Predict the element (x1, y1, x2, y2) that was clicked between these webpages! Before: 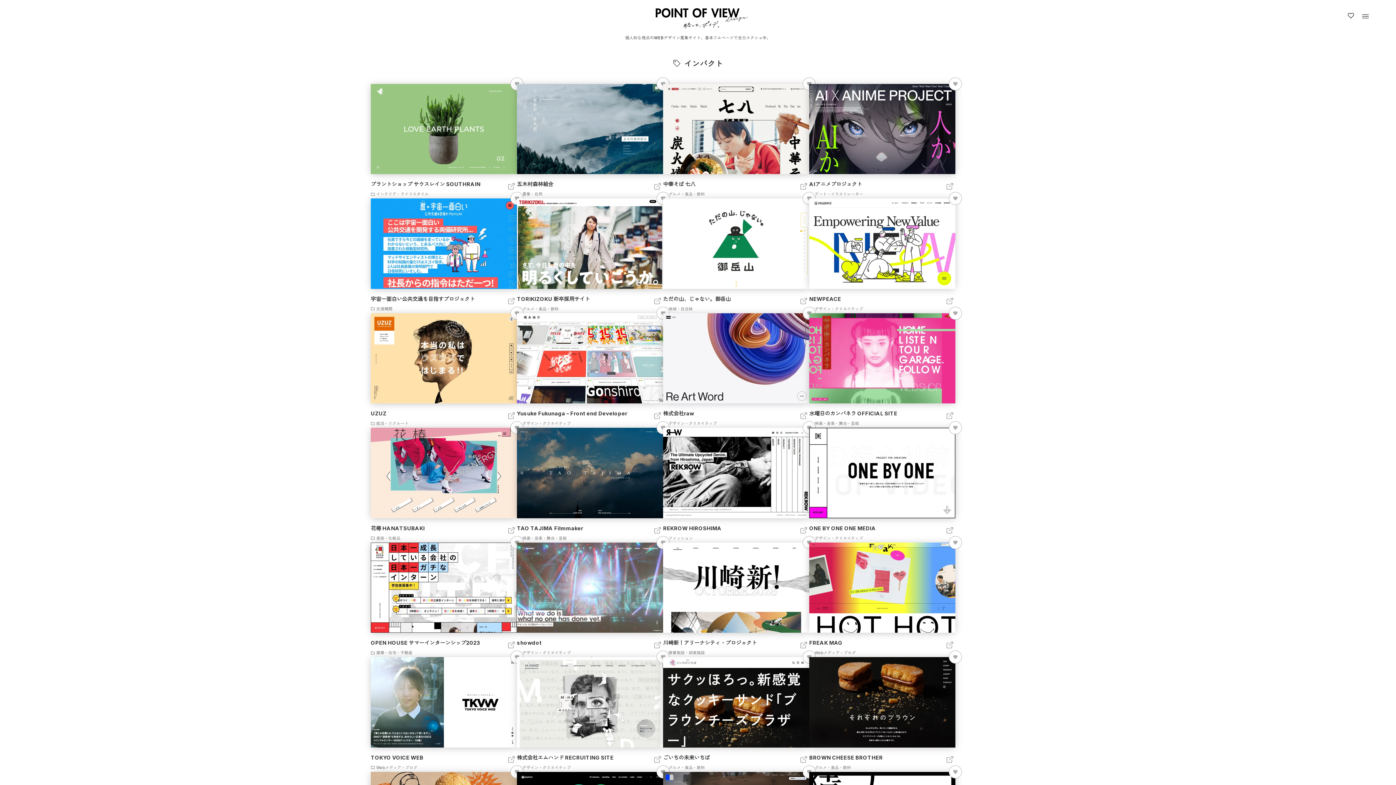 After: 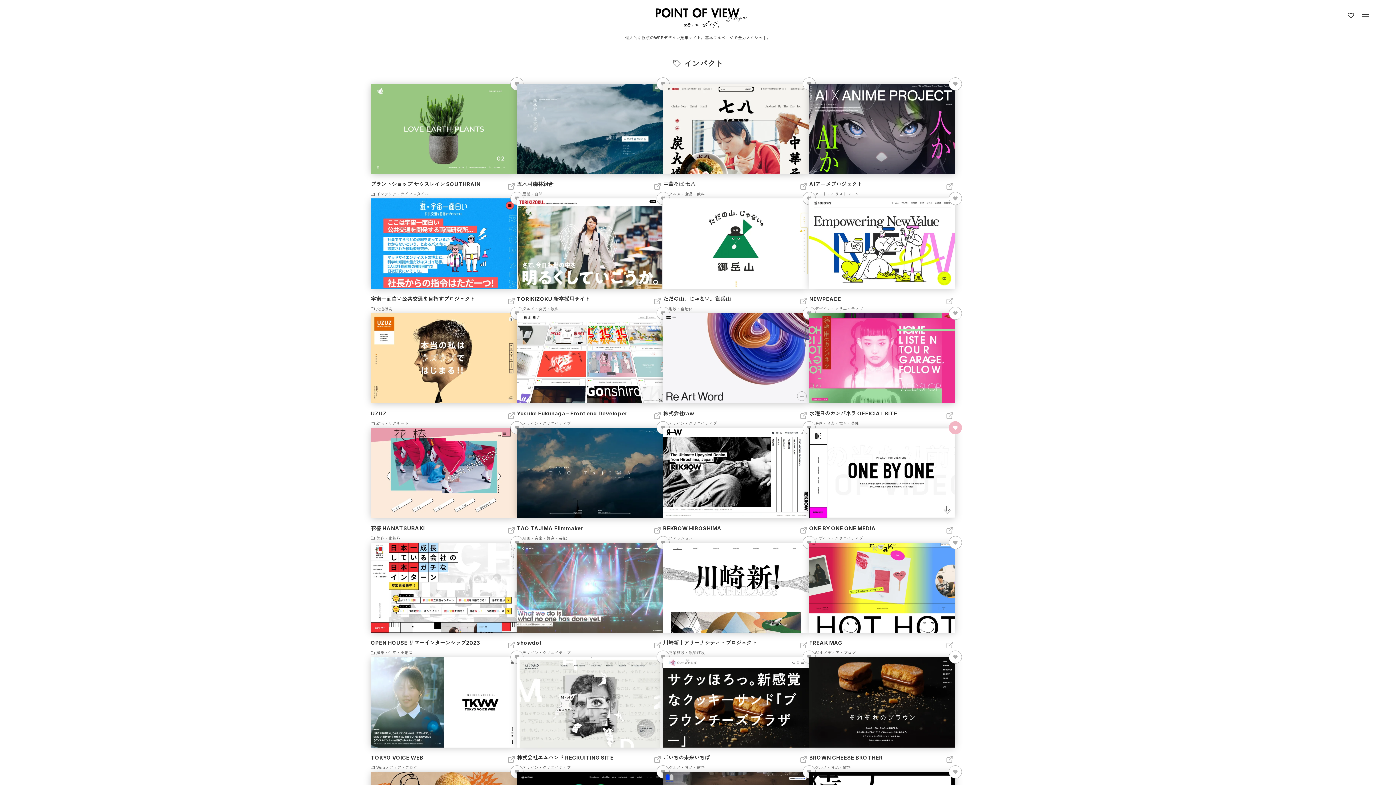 Action: bbox: (949, 421, 962, 434)